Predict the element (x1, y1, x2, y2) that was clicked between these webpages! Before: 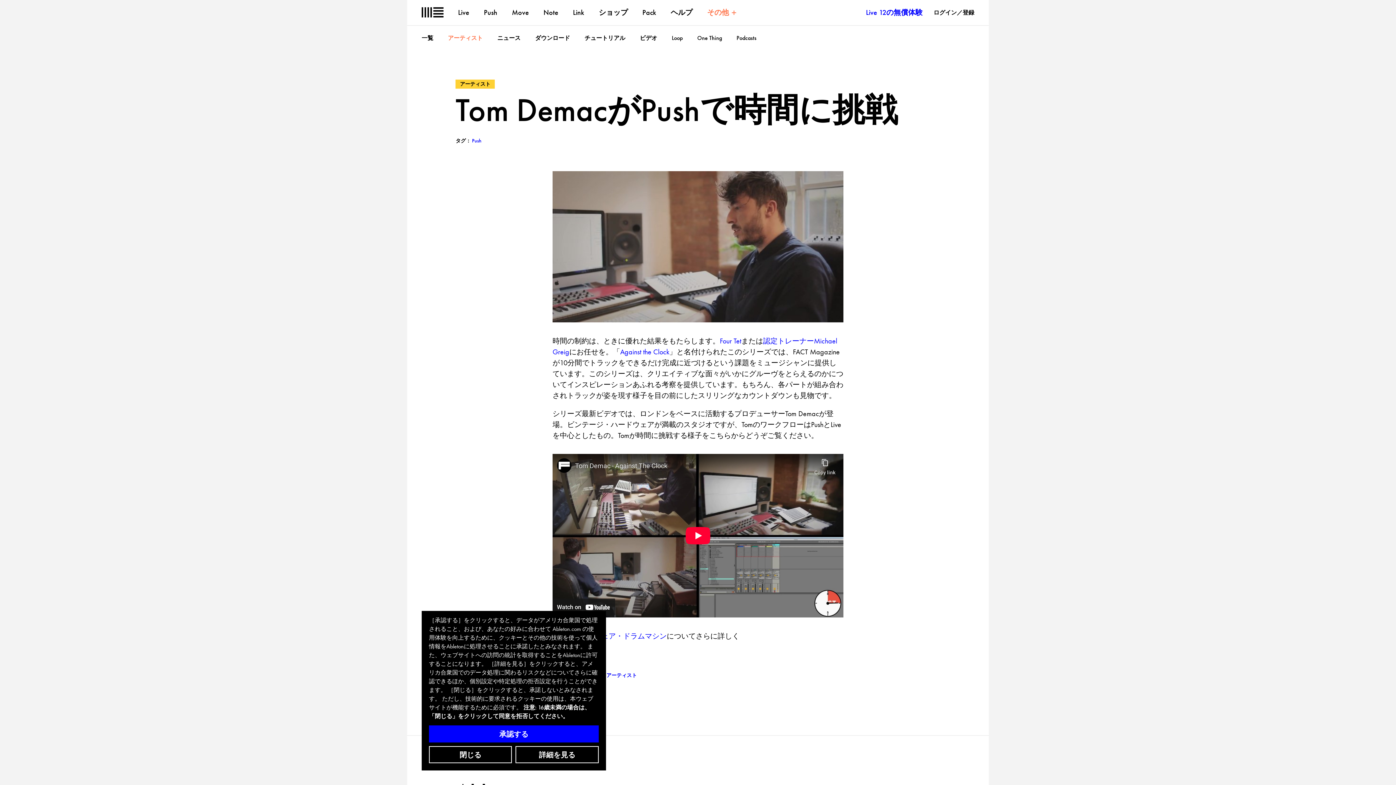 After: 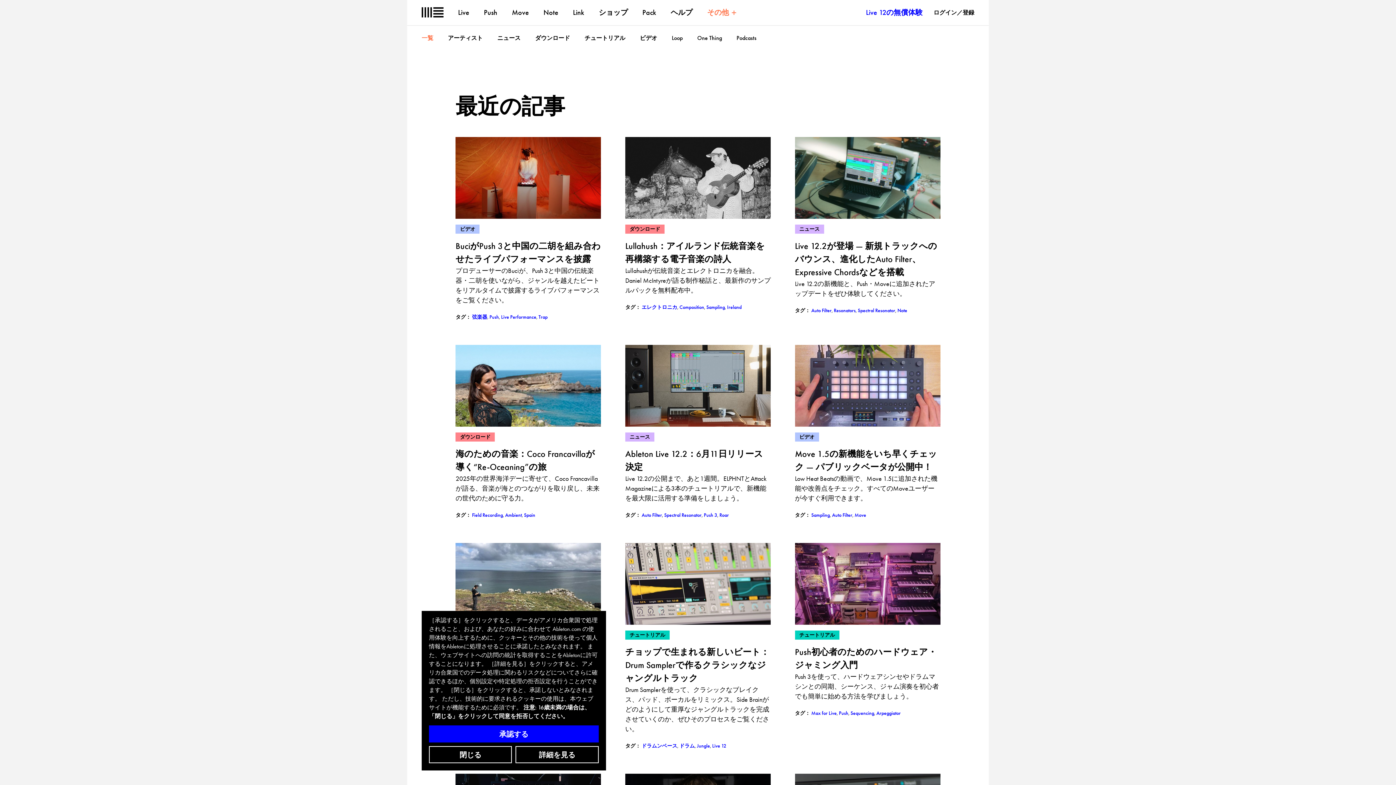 Action: label: 一覧 bbox: (421, 34, 433, 41)